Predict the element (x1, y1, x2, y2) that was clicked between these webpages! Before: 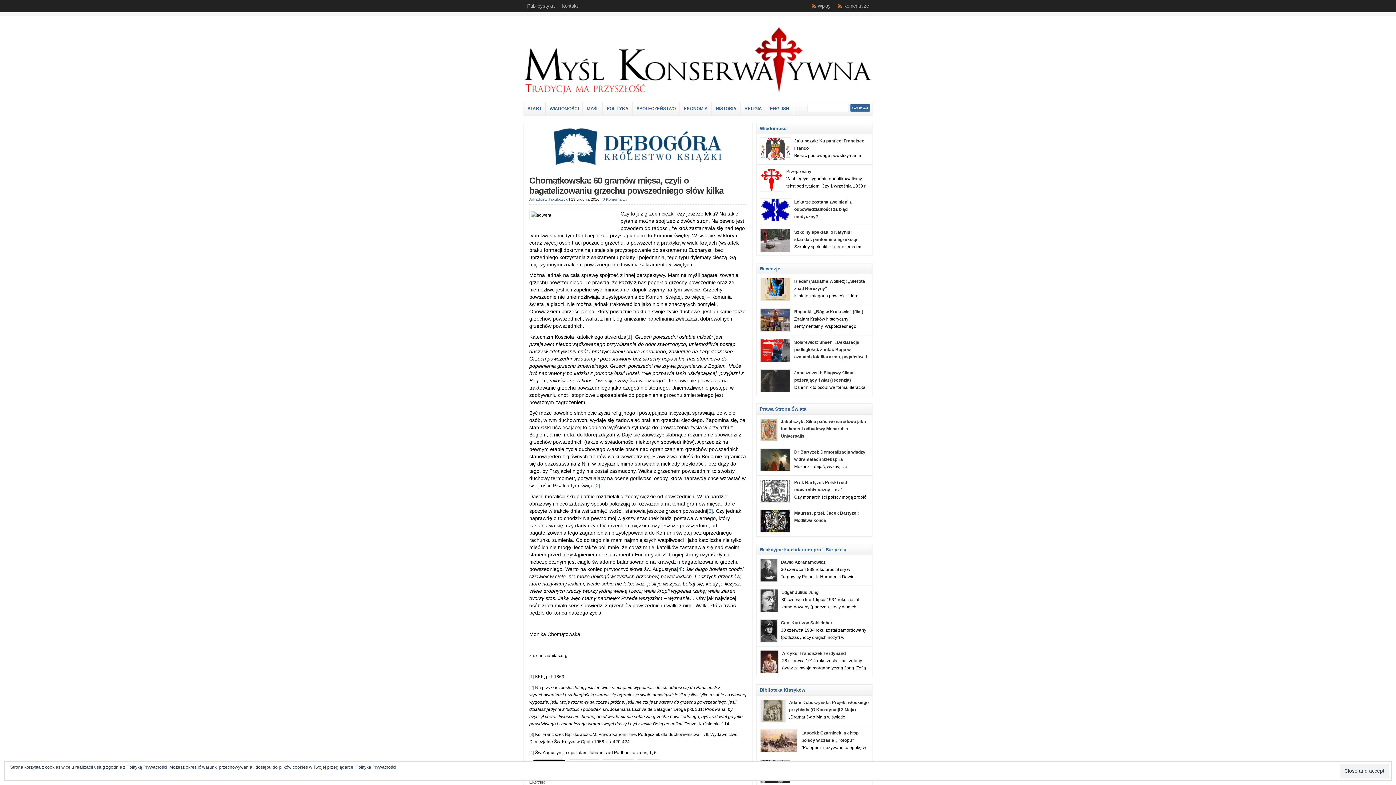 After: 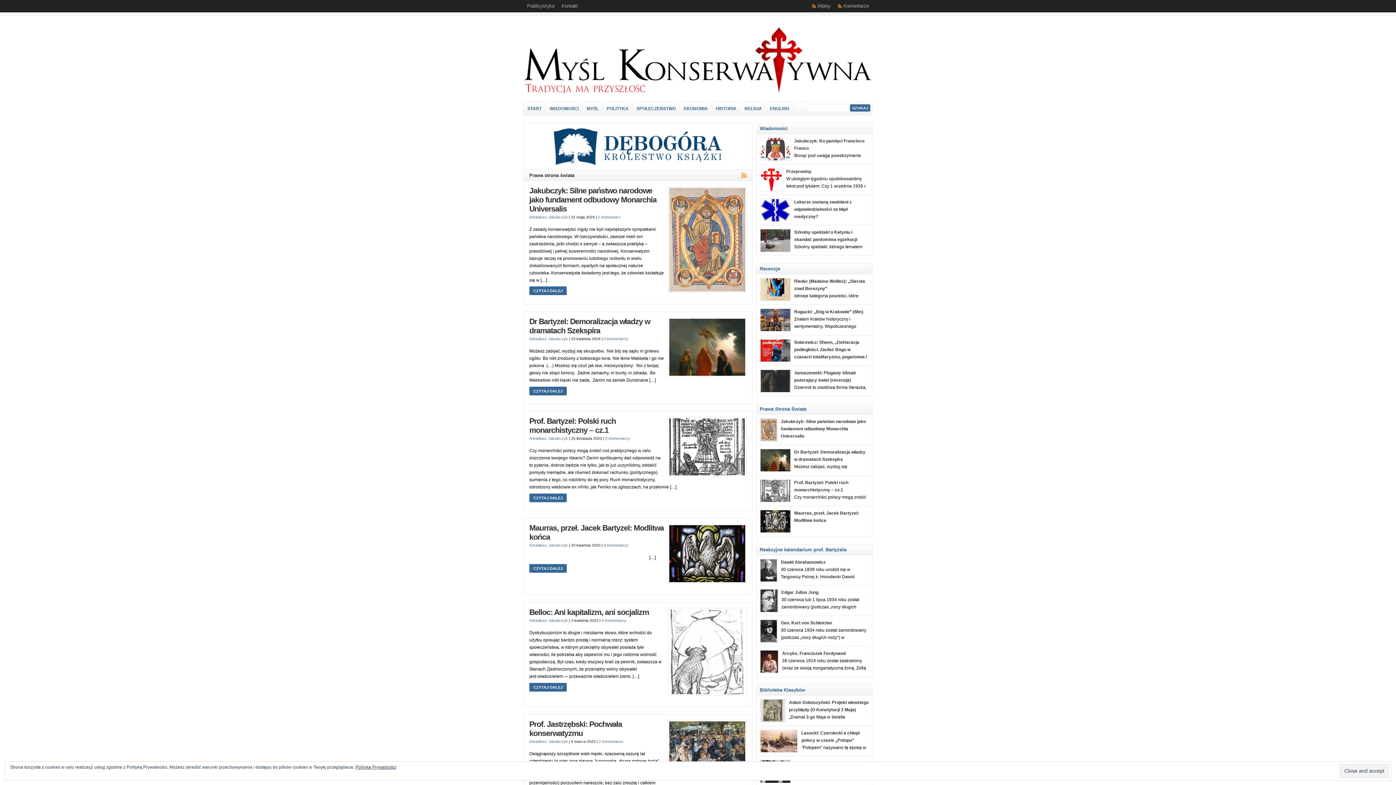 Action: label: Prawa Strona Świata bbox: (760, 406, 806, 412)